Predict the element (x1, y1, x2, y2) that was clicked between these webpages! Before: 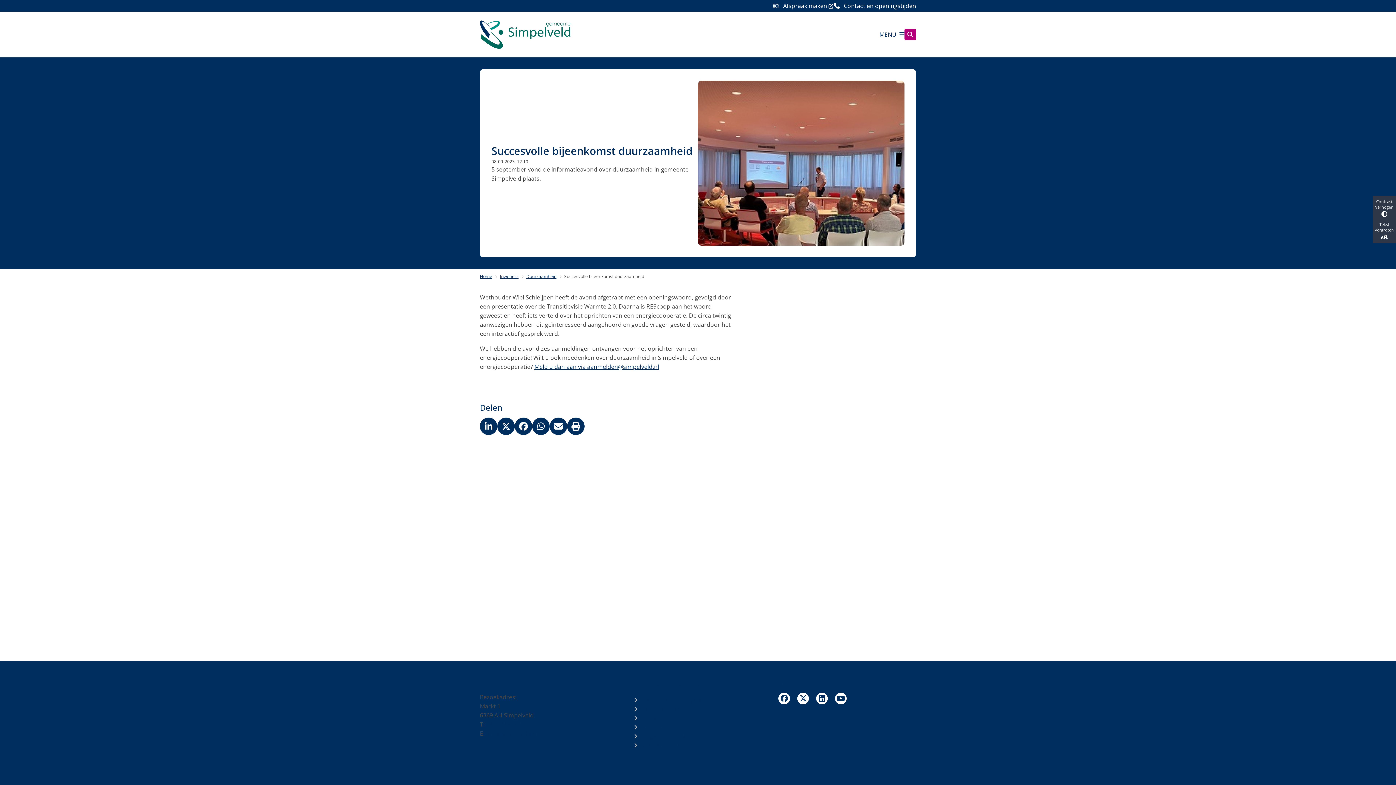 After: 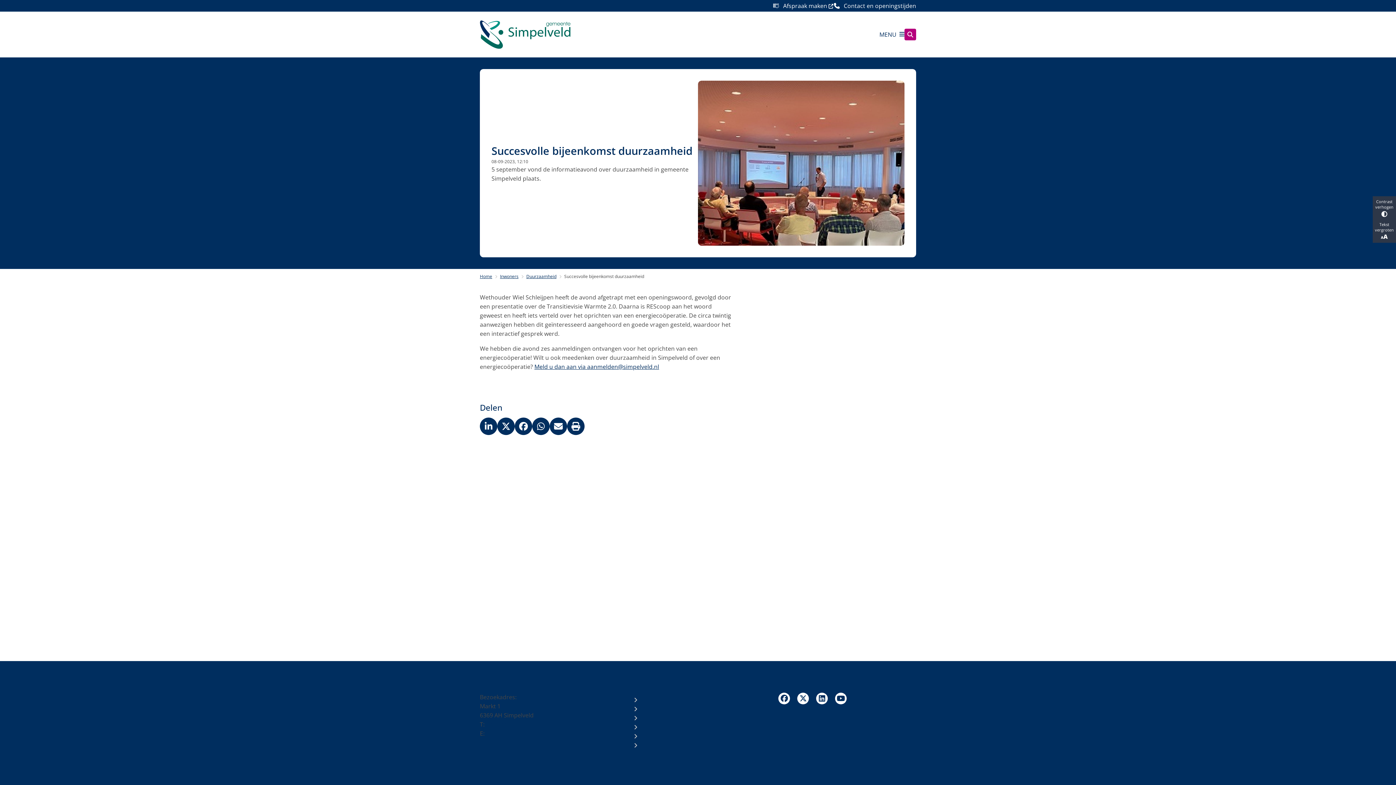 Action: bbox: (1373, 196, 1396, 219) label: Contrast verhogen